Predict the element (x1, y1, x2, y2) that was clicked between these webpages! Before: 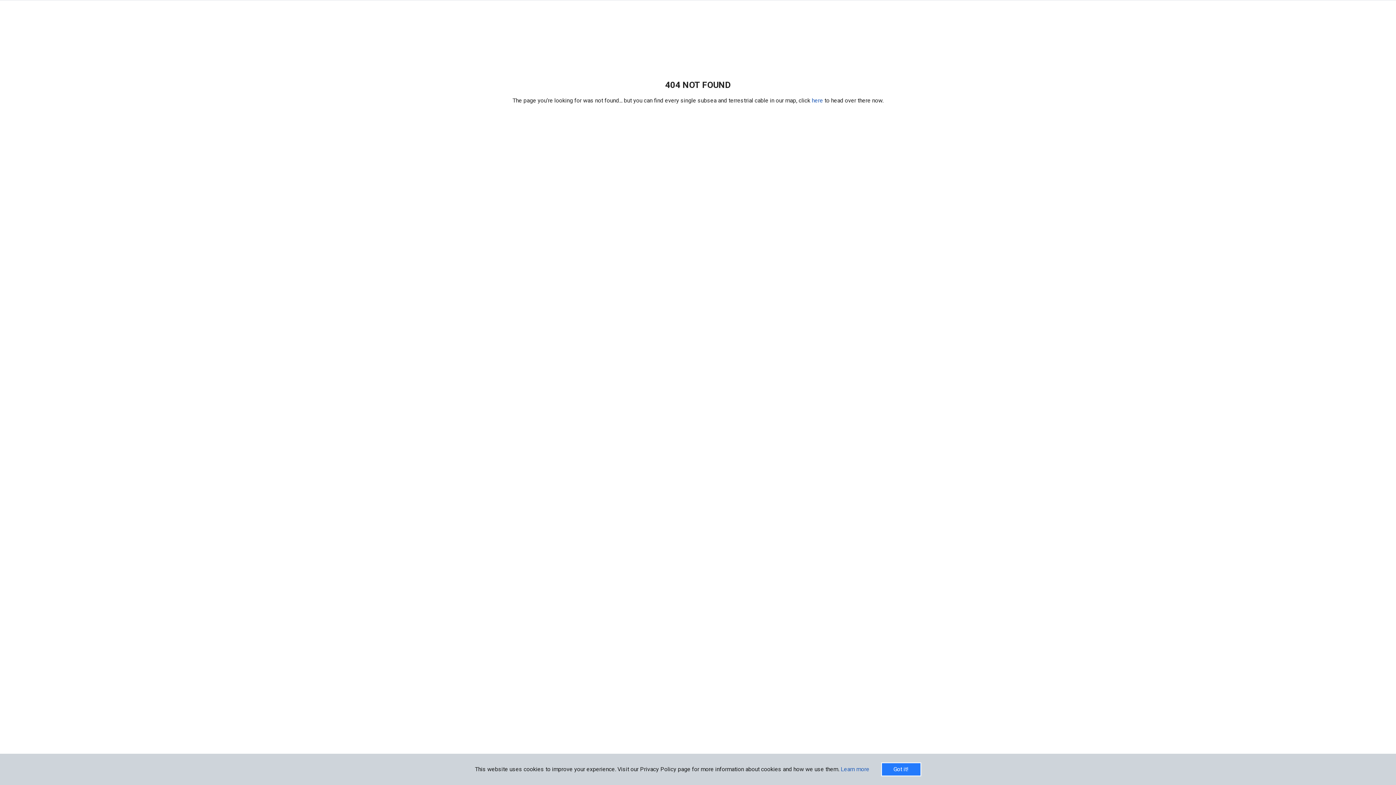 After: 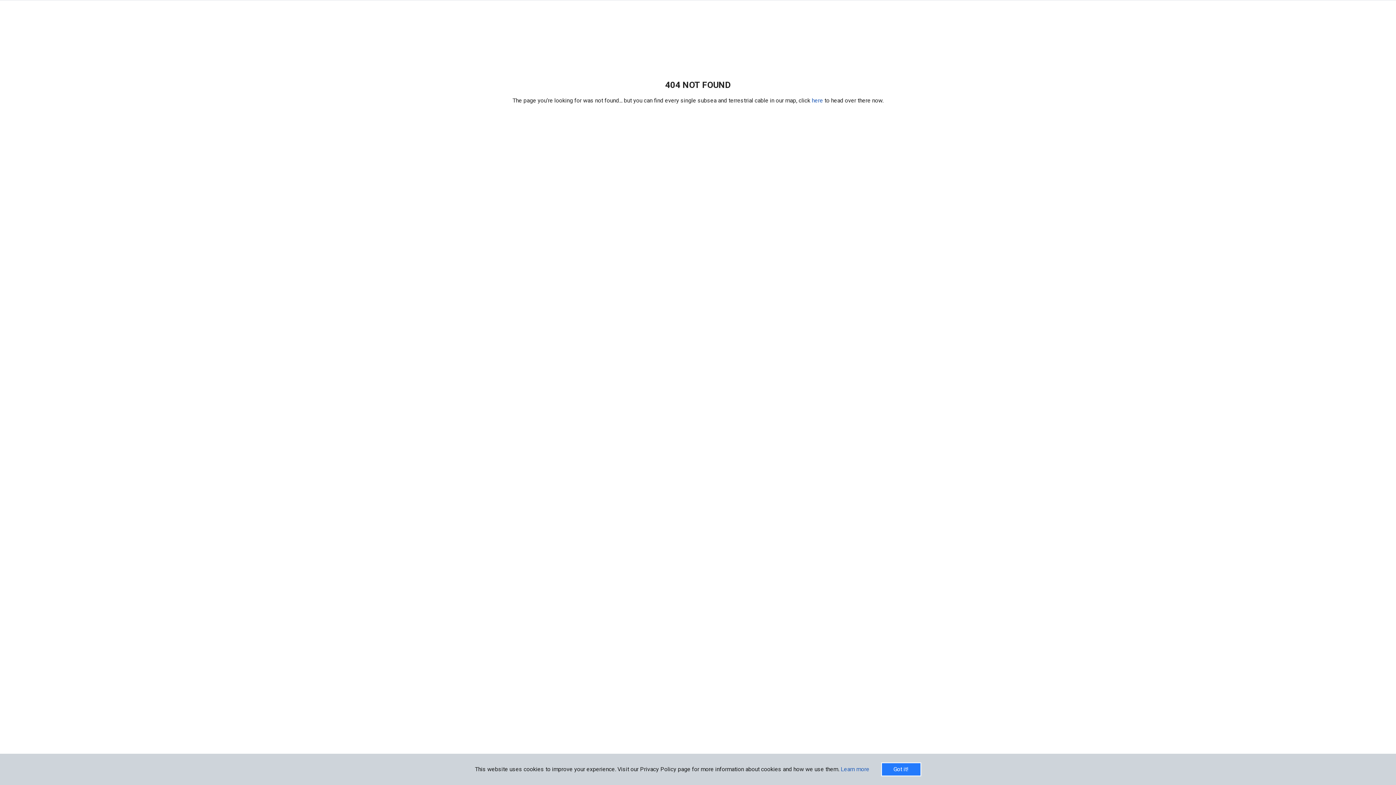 Action: label: Learn more bbox: (840, 766, 869, 773)